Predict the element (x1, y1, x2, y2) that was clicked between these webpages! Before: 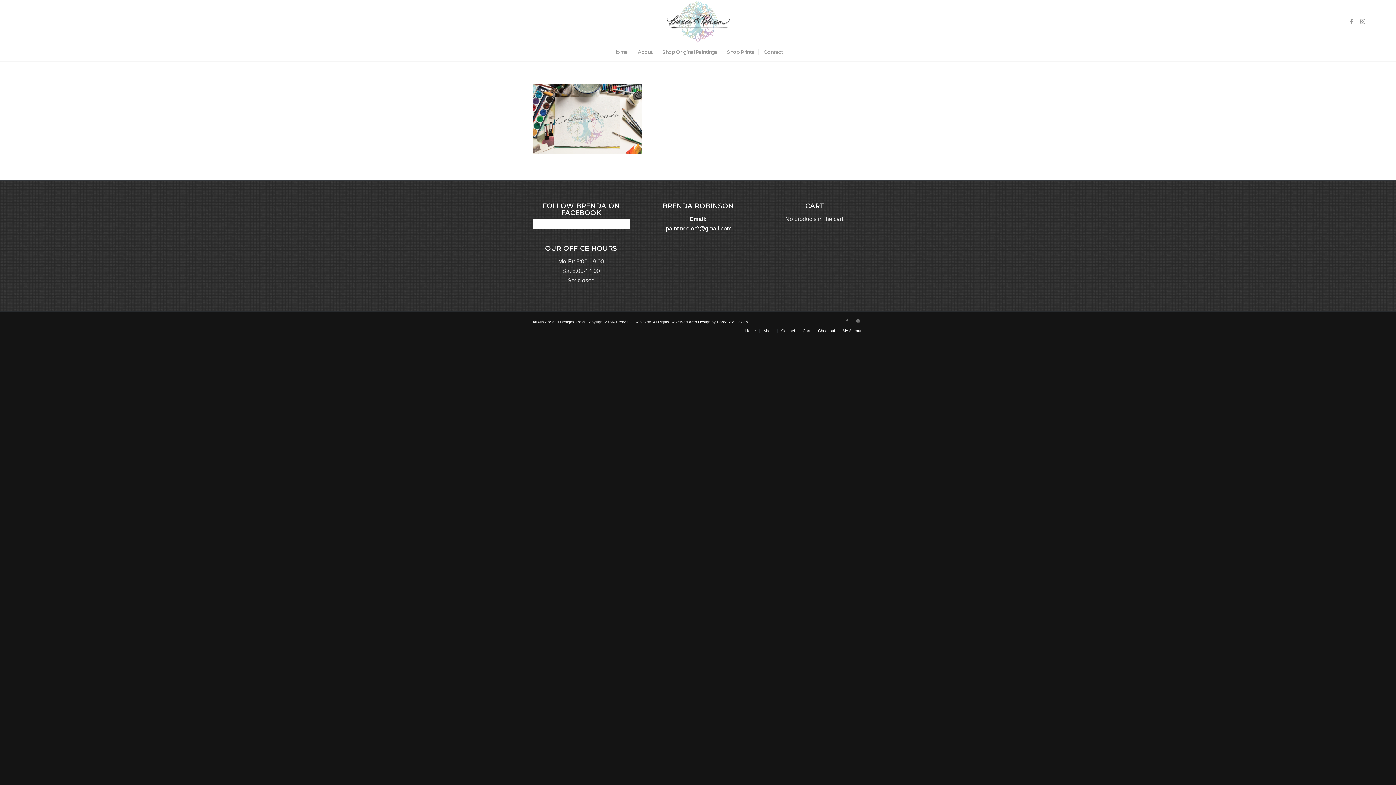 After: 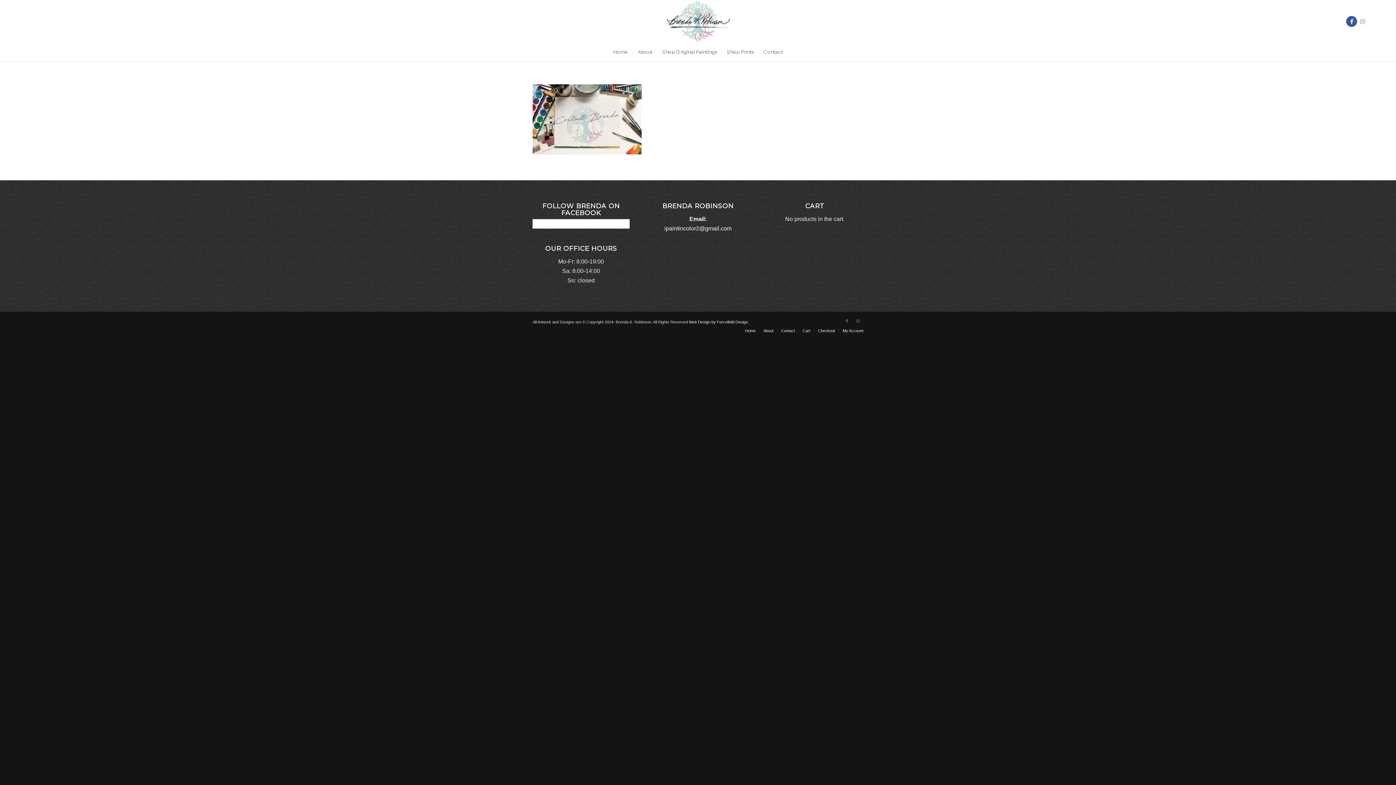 Action: bbox: (1346, 16, 1357, 26) label: Link to Facebook